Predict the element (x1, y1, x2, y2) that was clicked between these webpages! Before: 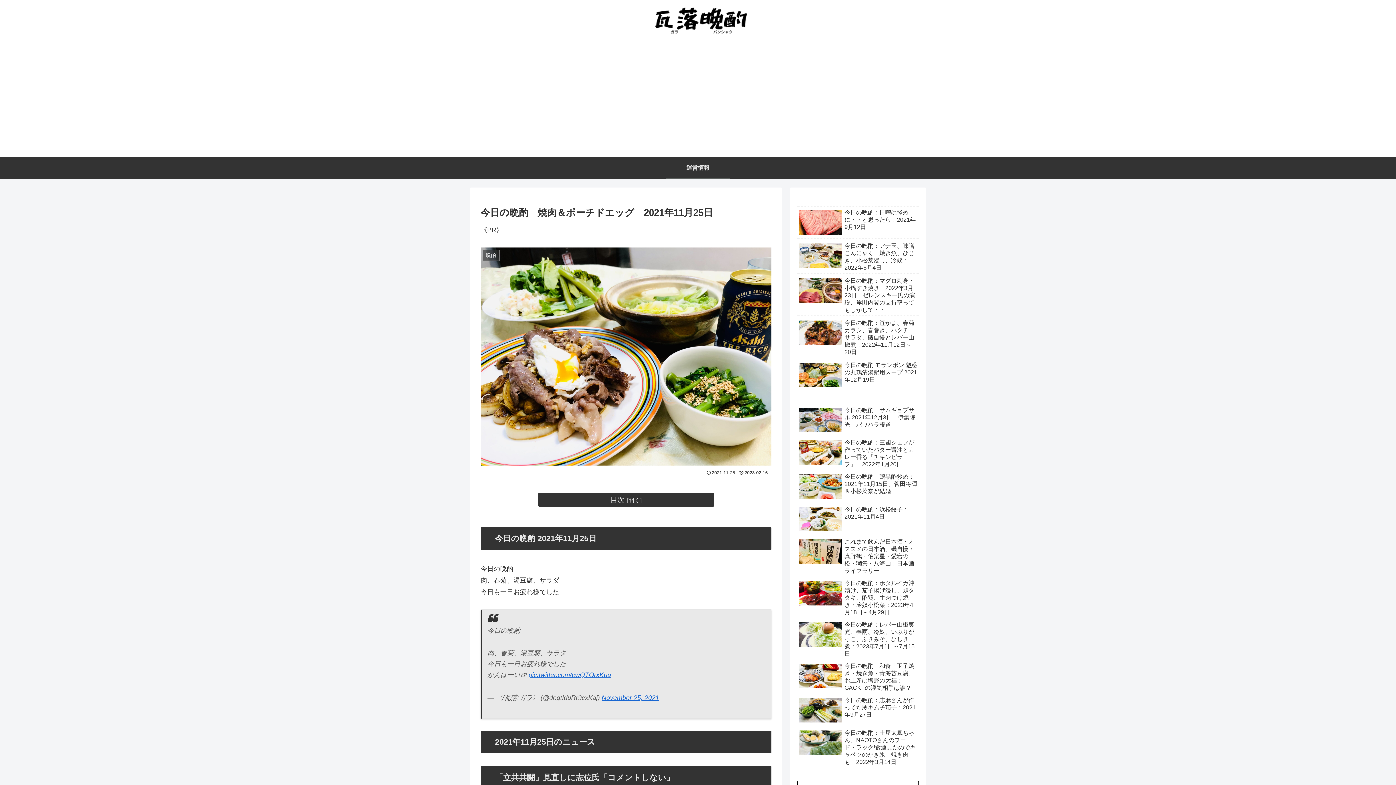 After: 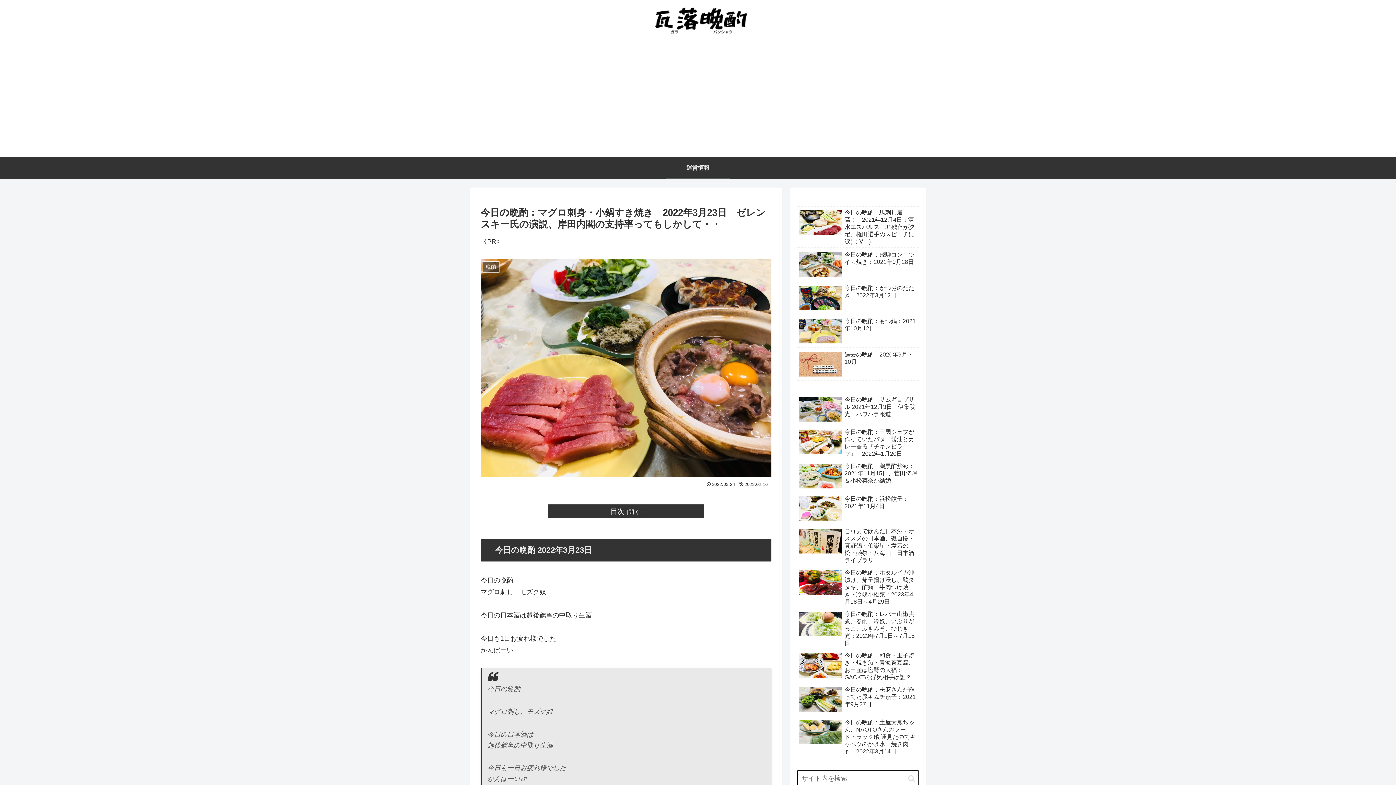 Action: bbox: (797, 275, 919, 316) label: 今日の晩酌：マグロ刺身・小鍋すき焼き　2022年3月23日　ゼレンスキー氏の演説、岸田内閣の支持率ってもしかして・・